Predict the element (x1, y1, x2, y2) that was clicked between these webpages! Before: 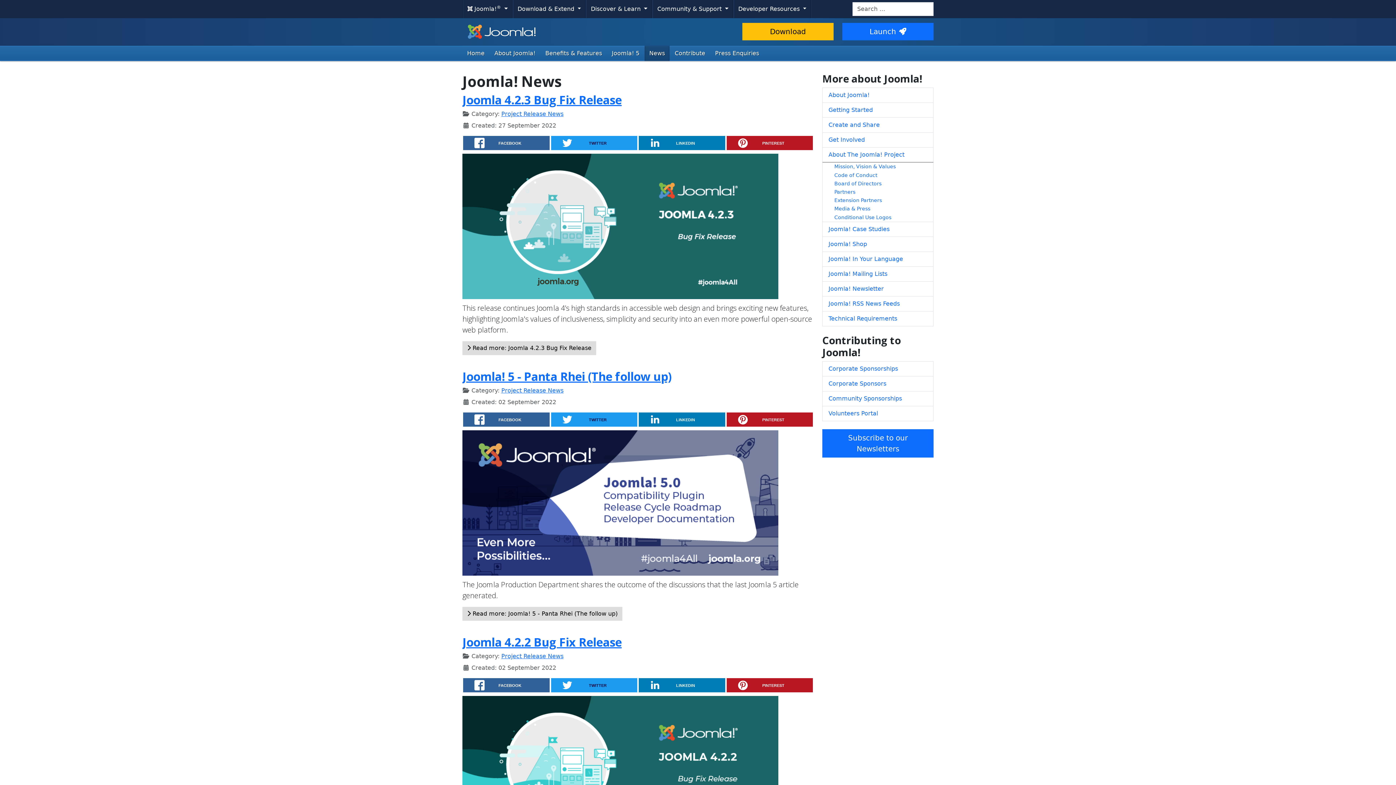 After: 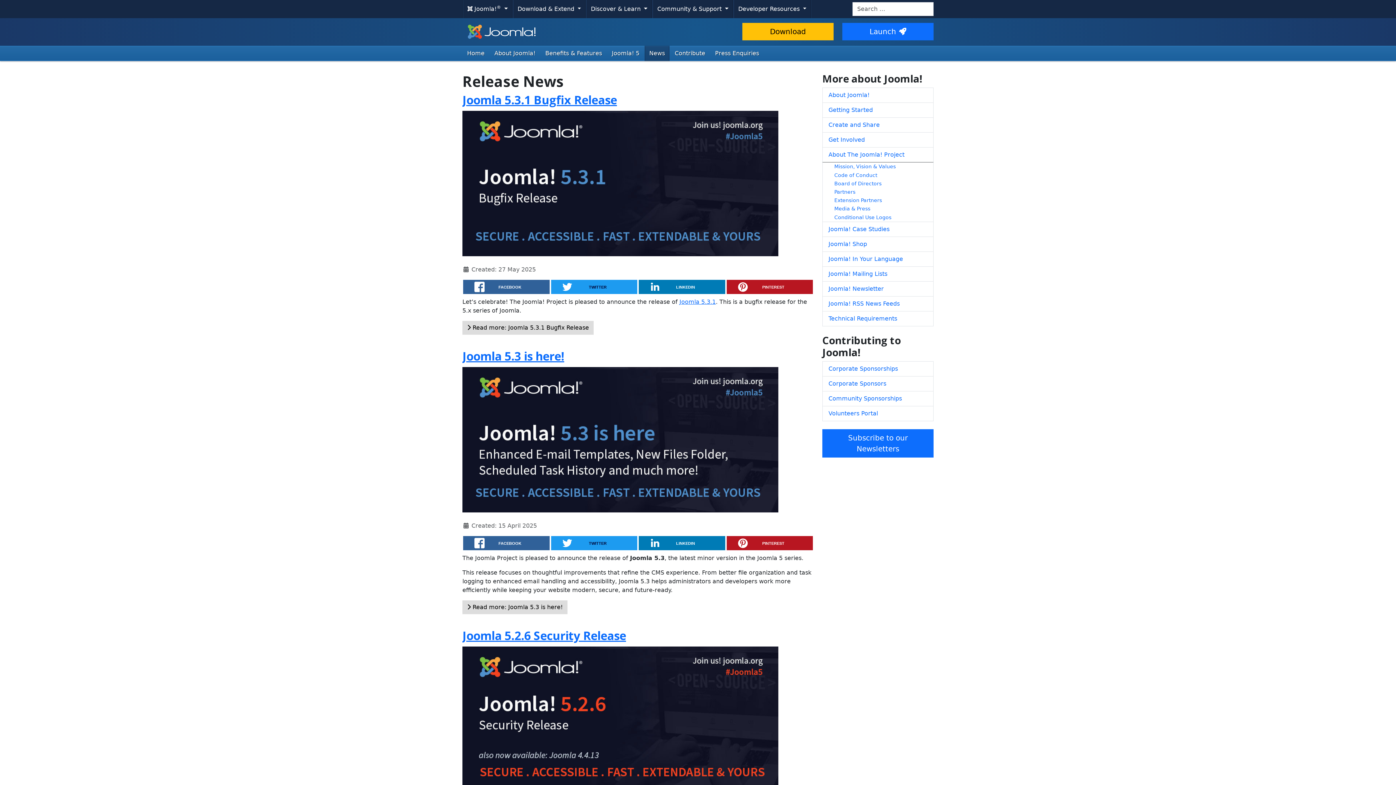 Action: label: Project Release News bbox: (501, 387, 563, 394)